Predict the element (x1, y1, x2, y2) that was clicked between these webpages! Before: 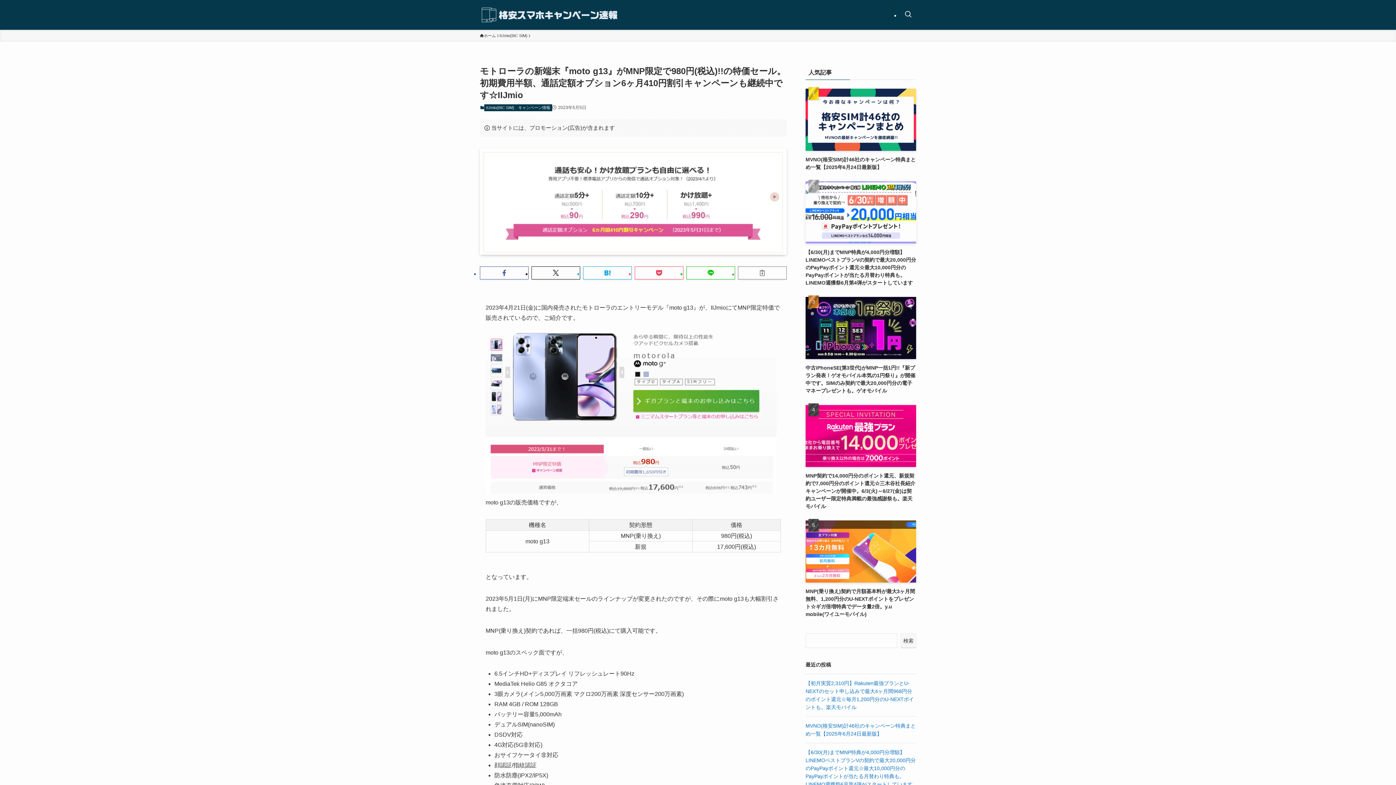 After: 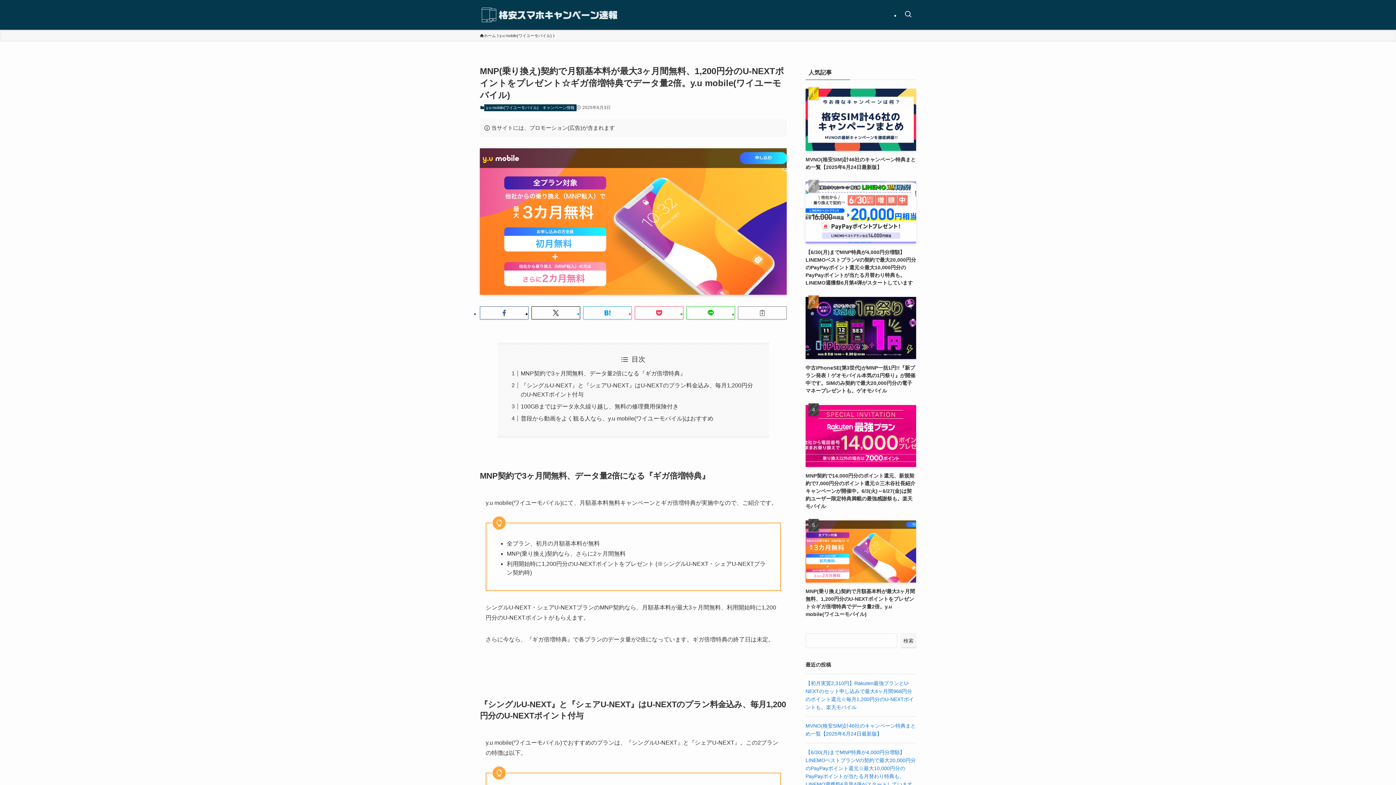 Action: bbox: (805, 520, 916, 618) label: MNP(乗り換え)契約で月額基本料が最大3ヶ月間無料、1,200円分のU-NEXTポイントをプレゼント☆ギガ倍増特典でデータ量2倍。y.u mobile(ワイユーモバイル)